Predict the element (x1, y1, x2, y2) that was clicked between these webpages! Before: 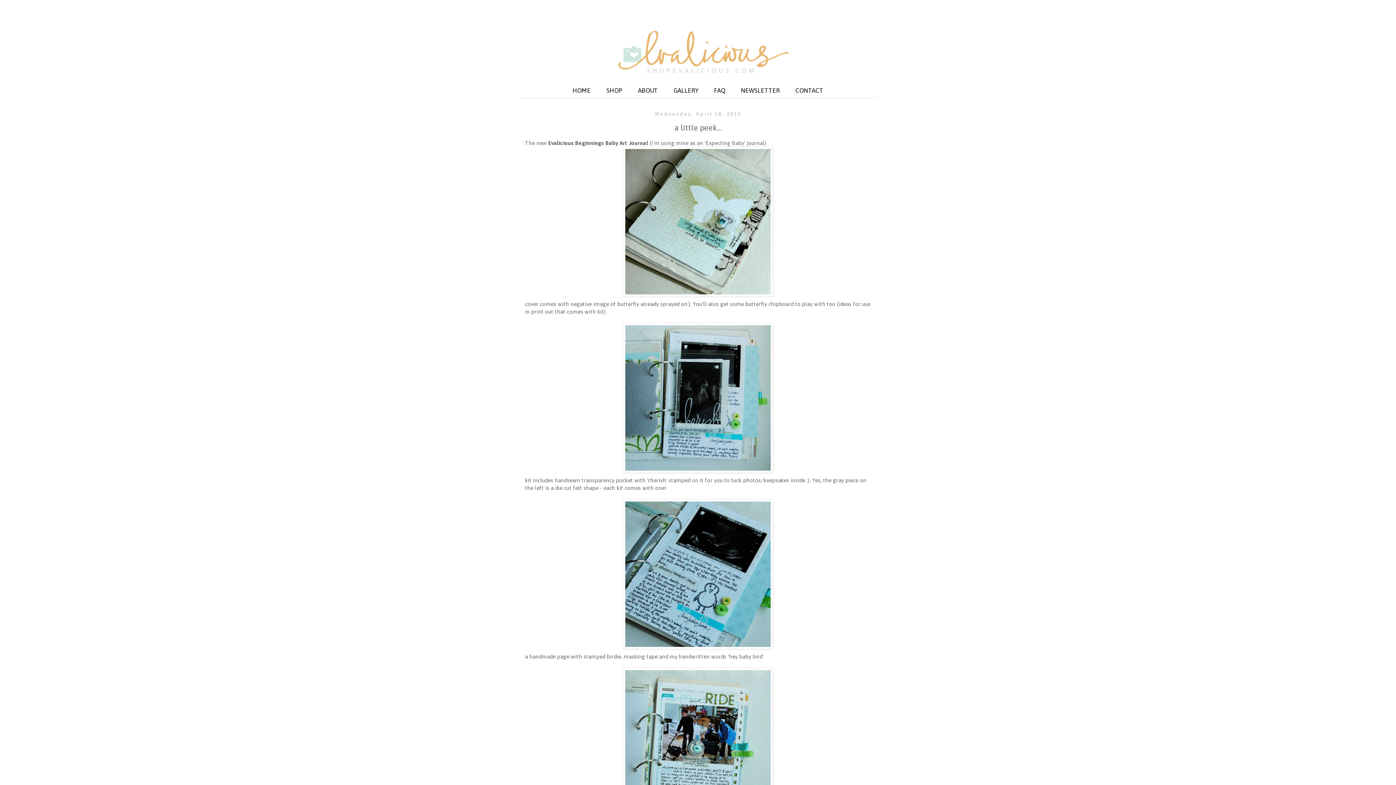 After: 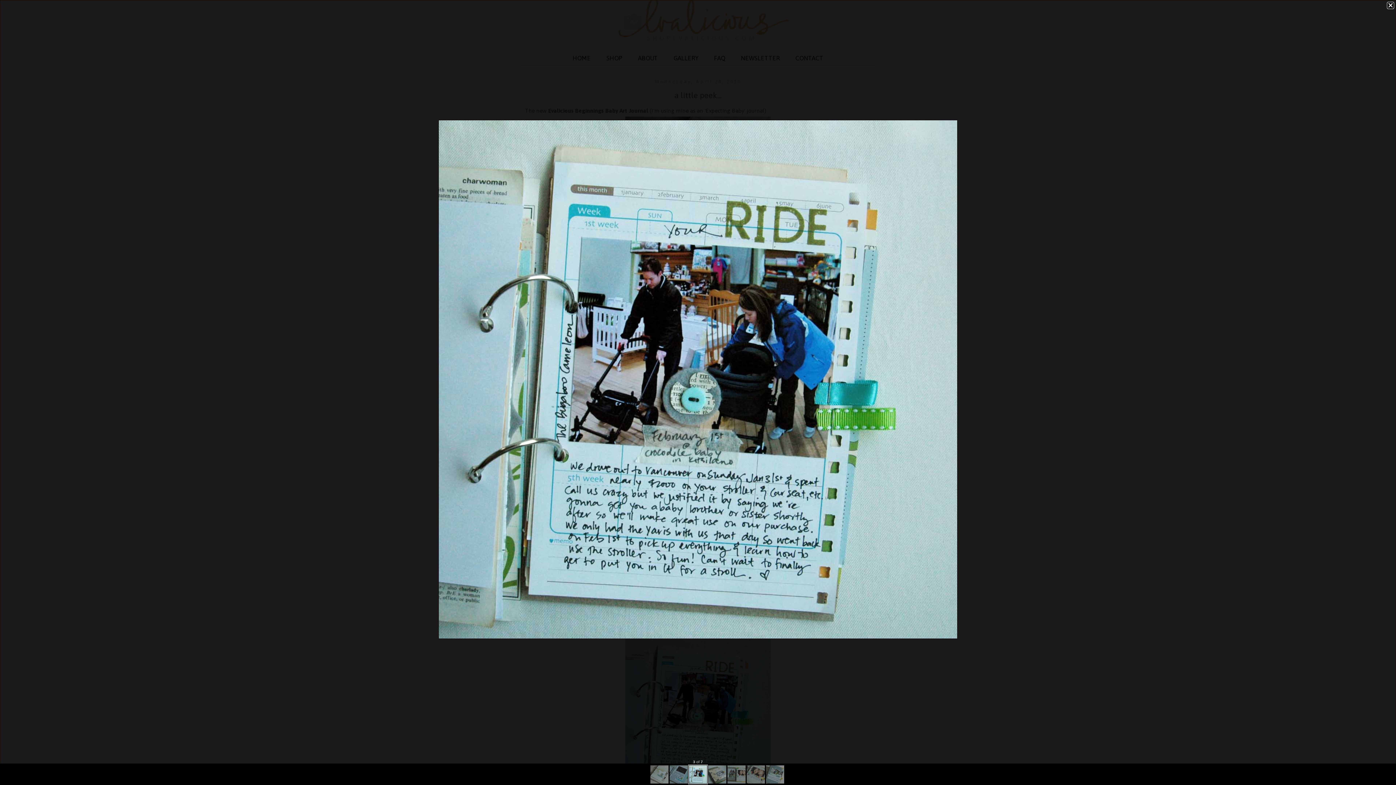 Action: bbox: (525, 668, 871, 818)